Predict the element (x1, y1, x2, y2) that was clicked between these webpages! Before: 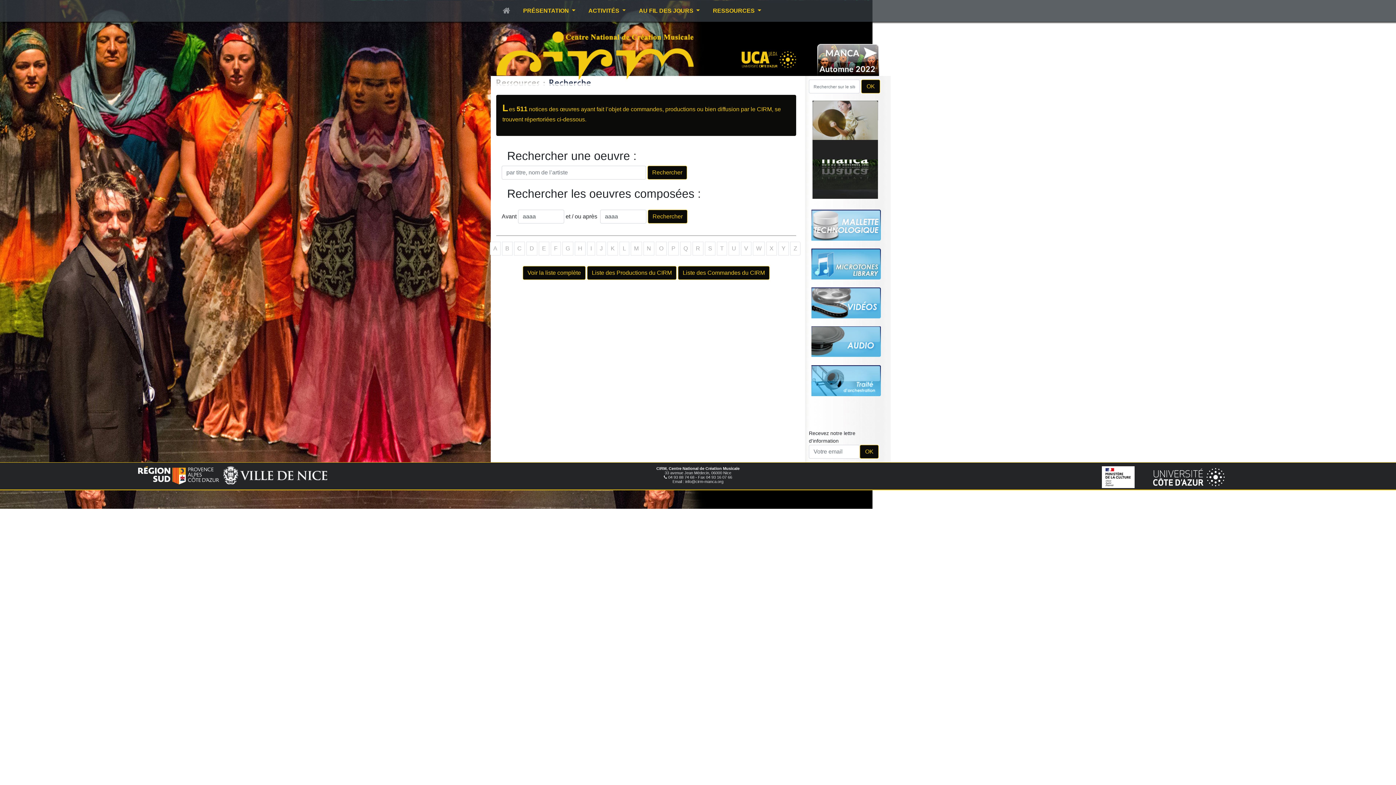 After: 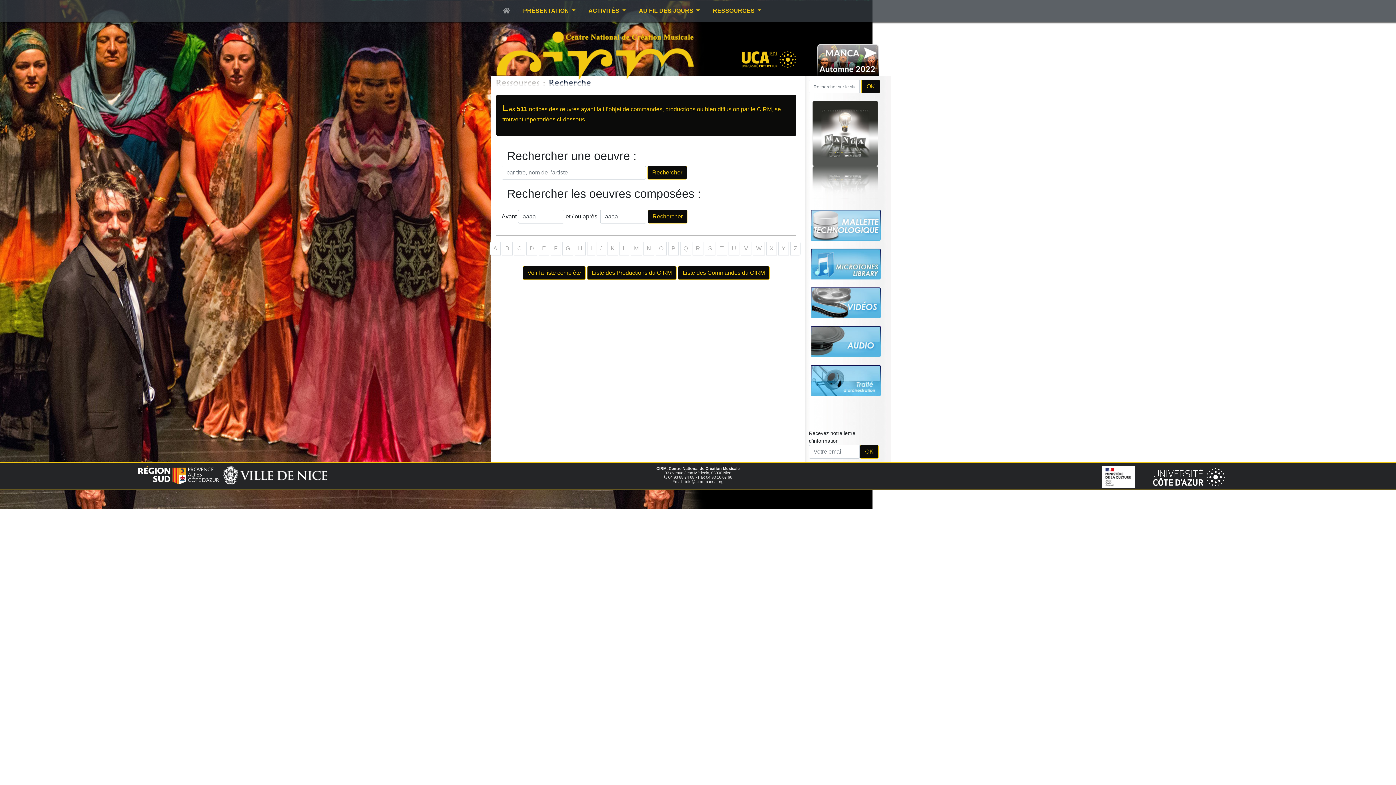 Action: label: G bbox: (562, 241, 573, 255)